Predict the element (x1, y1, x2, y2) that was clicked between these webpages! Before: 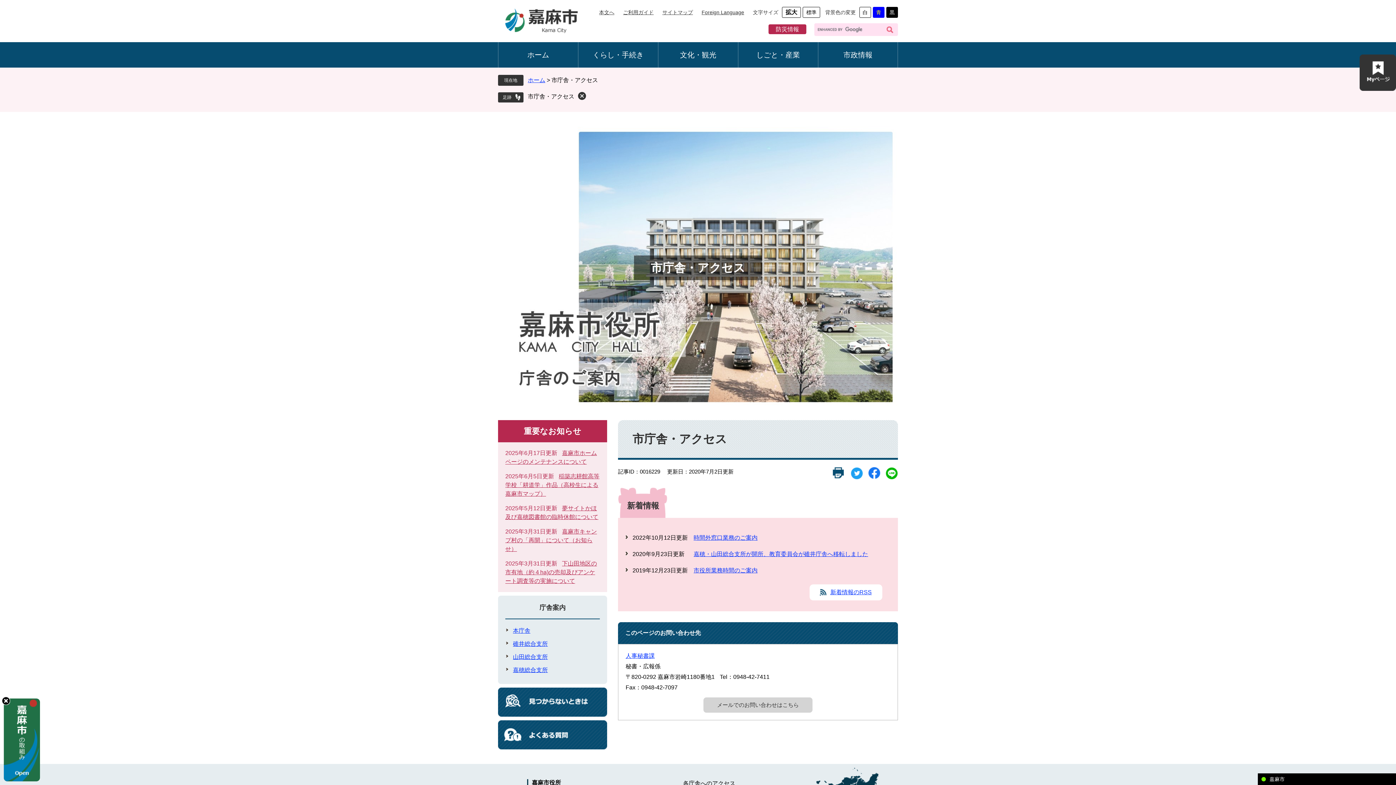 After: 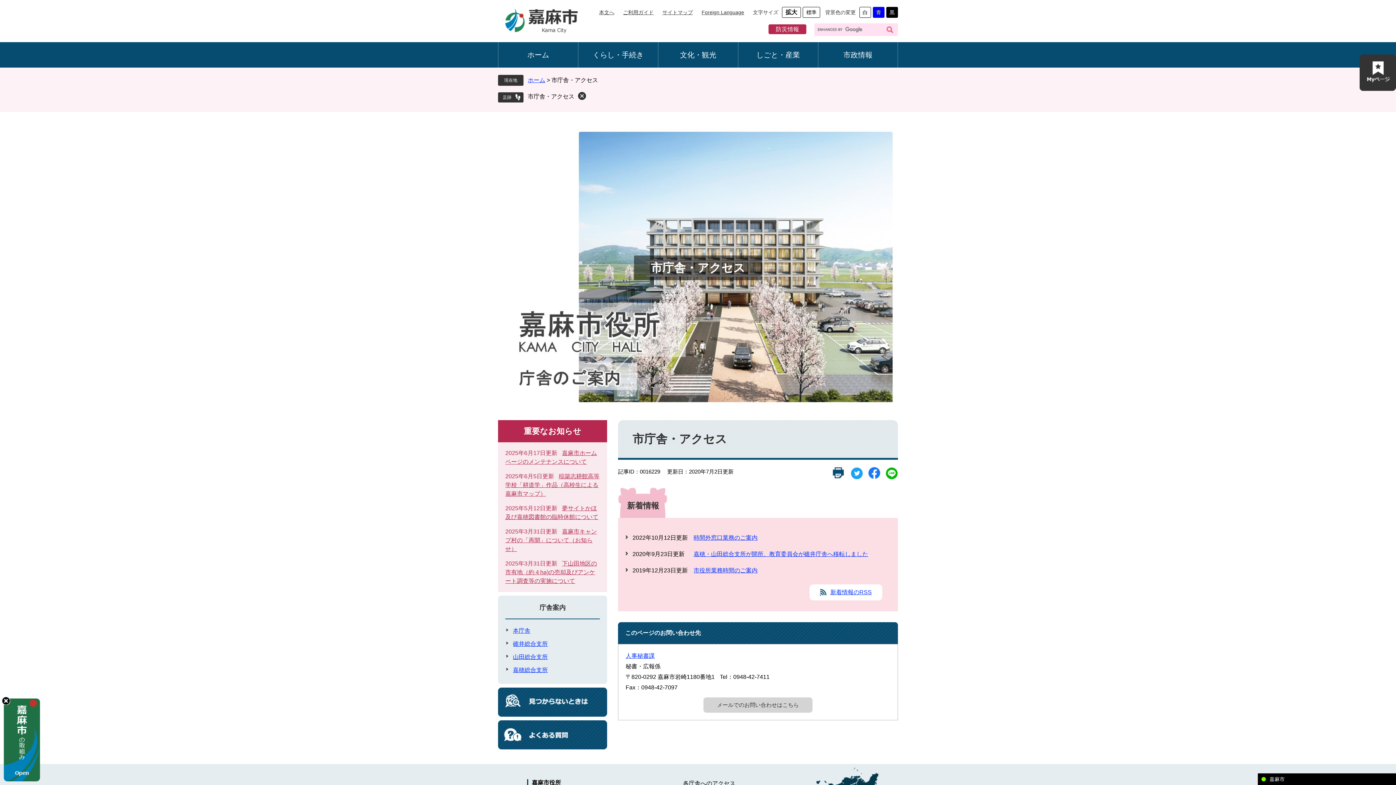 Action: bbox: (850, 467, 863, 479)